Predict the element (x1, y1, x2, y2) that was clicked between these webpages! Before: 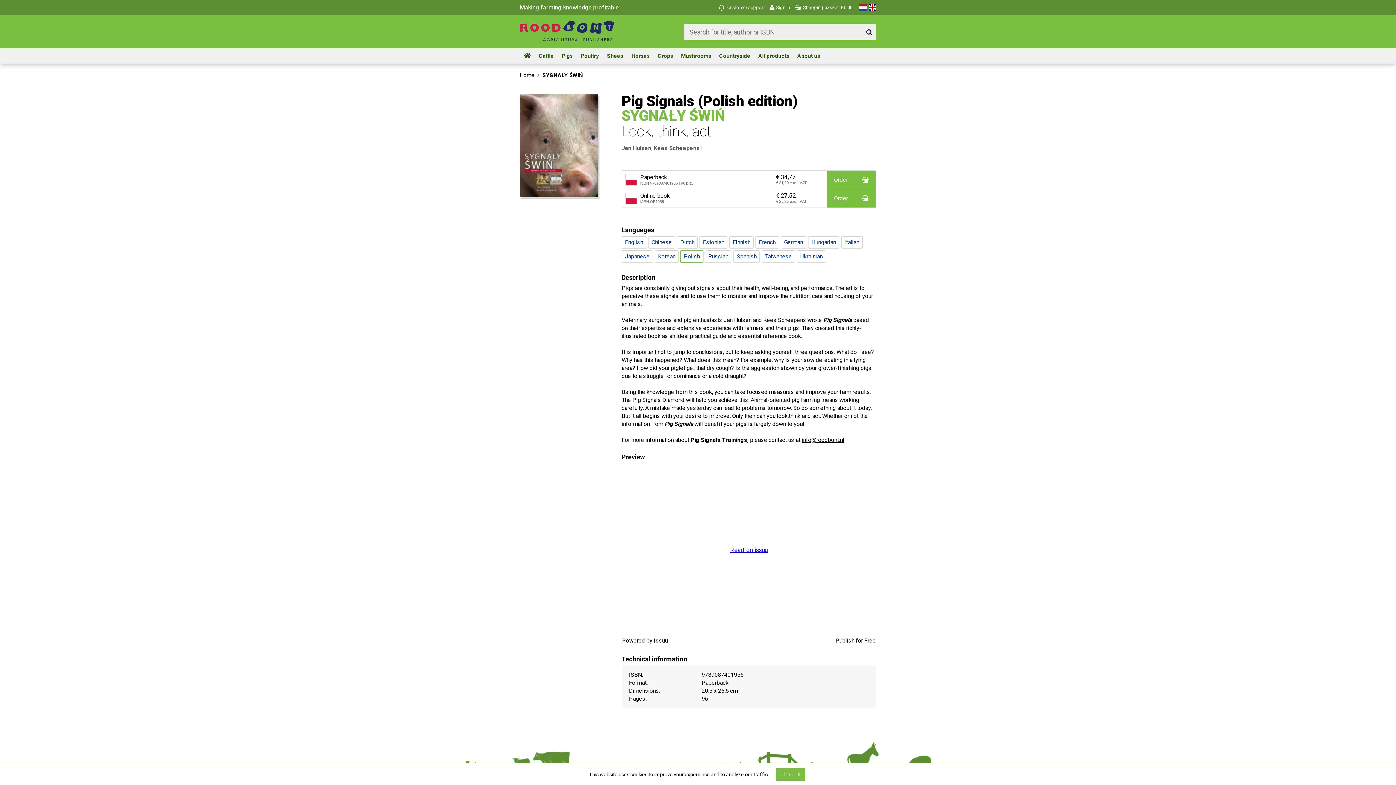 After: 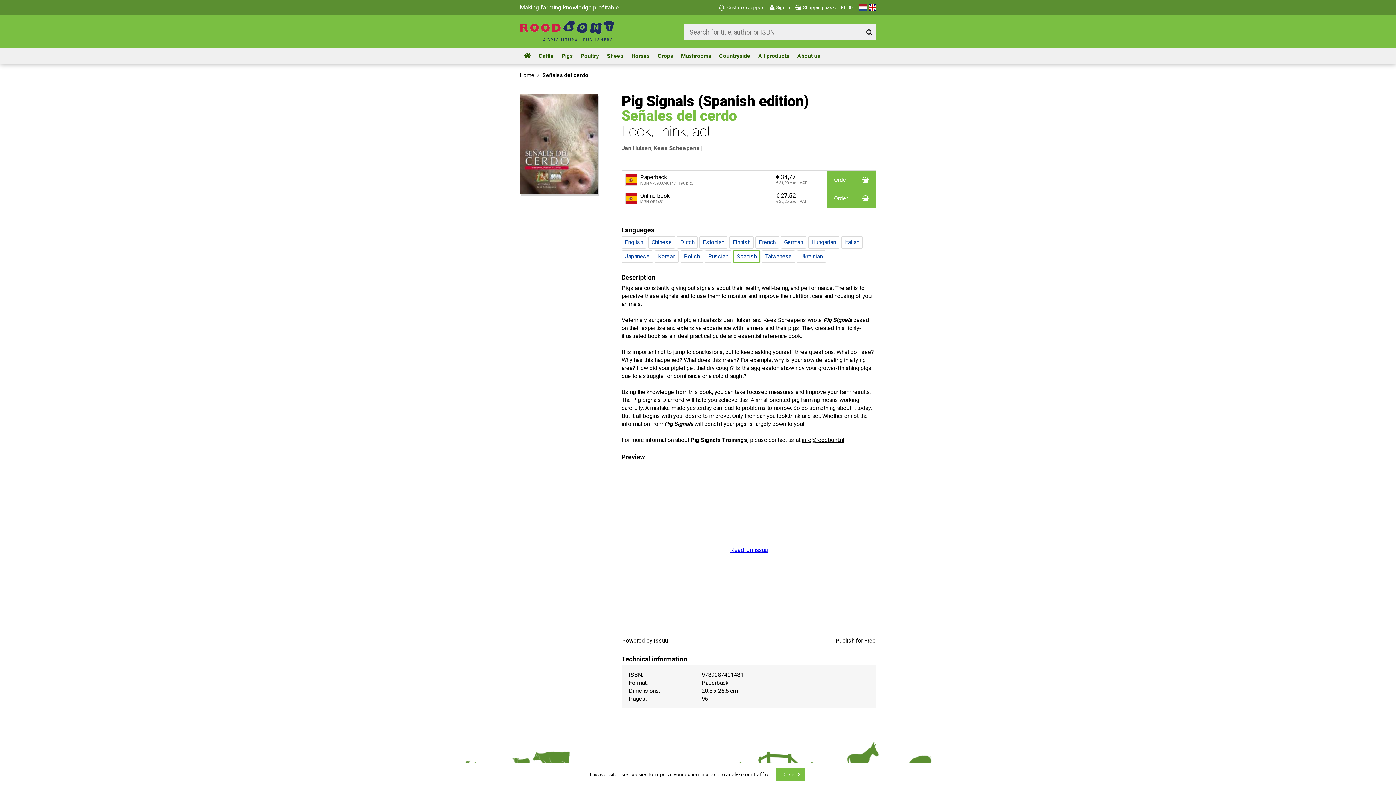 Action: bbox: (733, 250, 760, 263) label: Spanish